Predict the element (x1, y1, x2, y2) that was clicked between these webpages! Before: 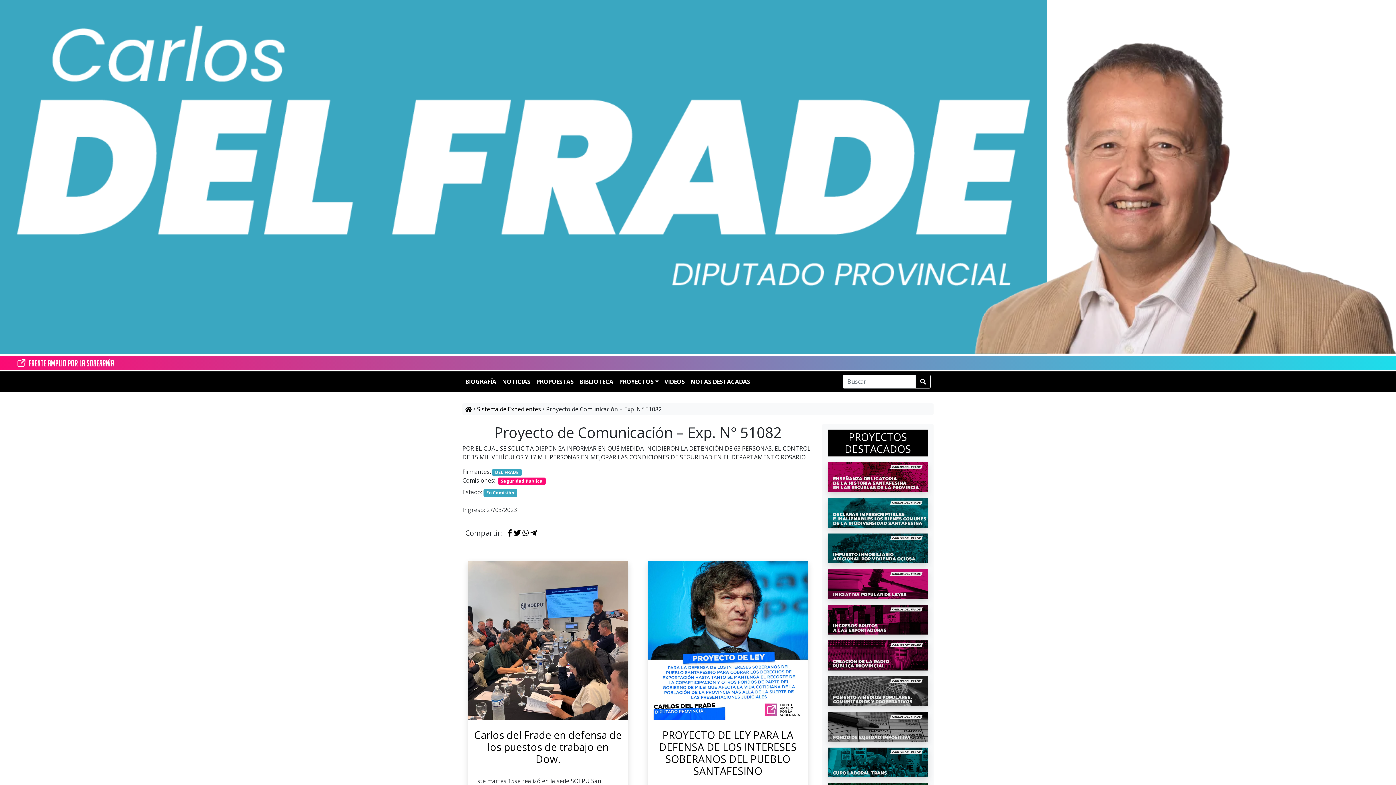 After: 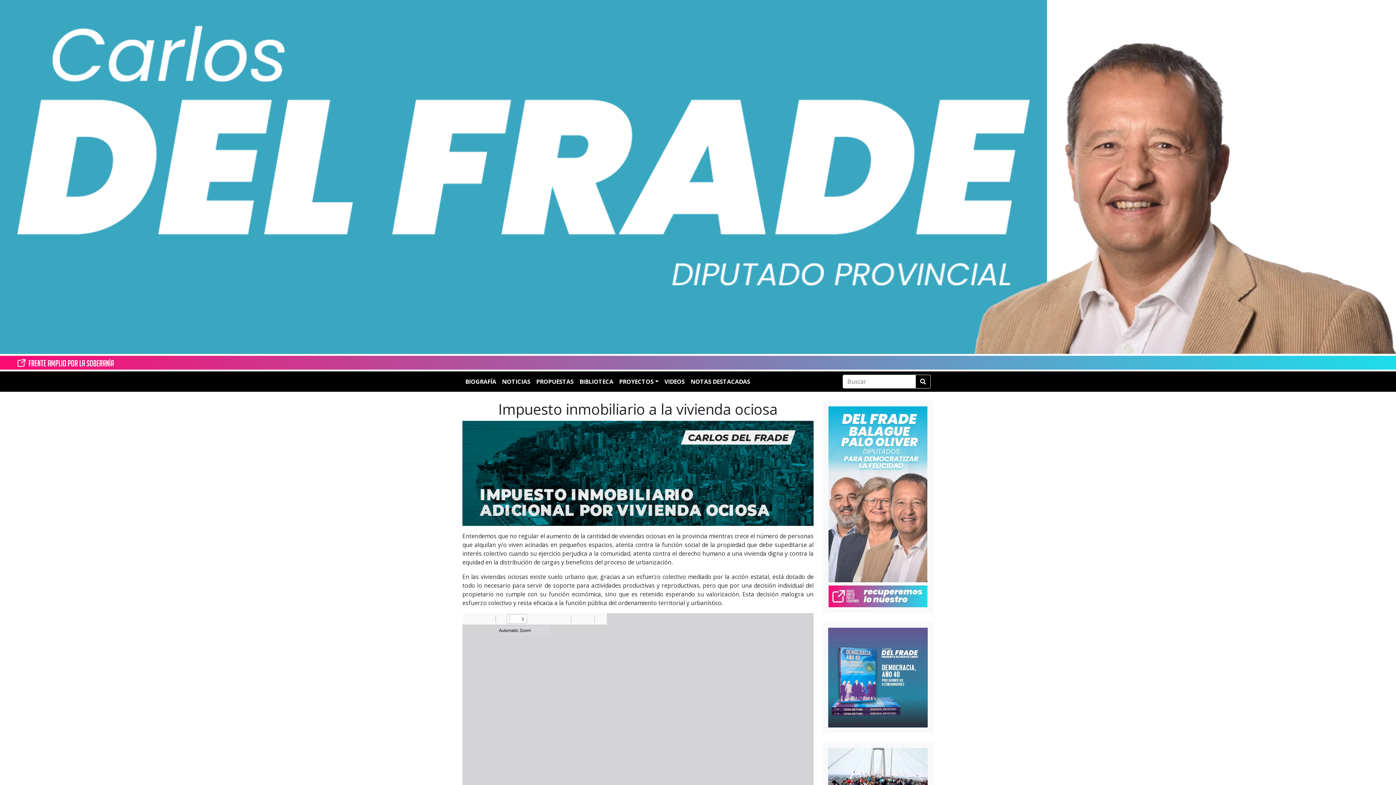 Action: bbox: (828, 533, 928, 563)